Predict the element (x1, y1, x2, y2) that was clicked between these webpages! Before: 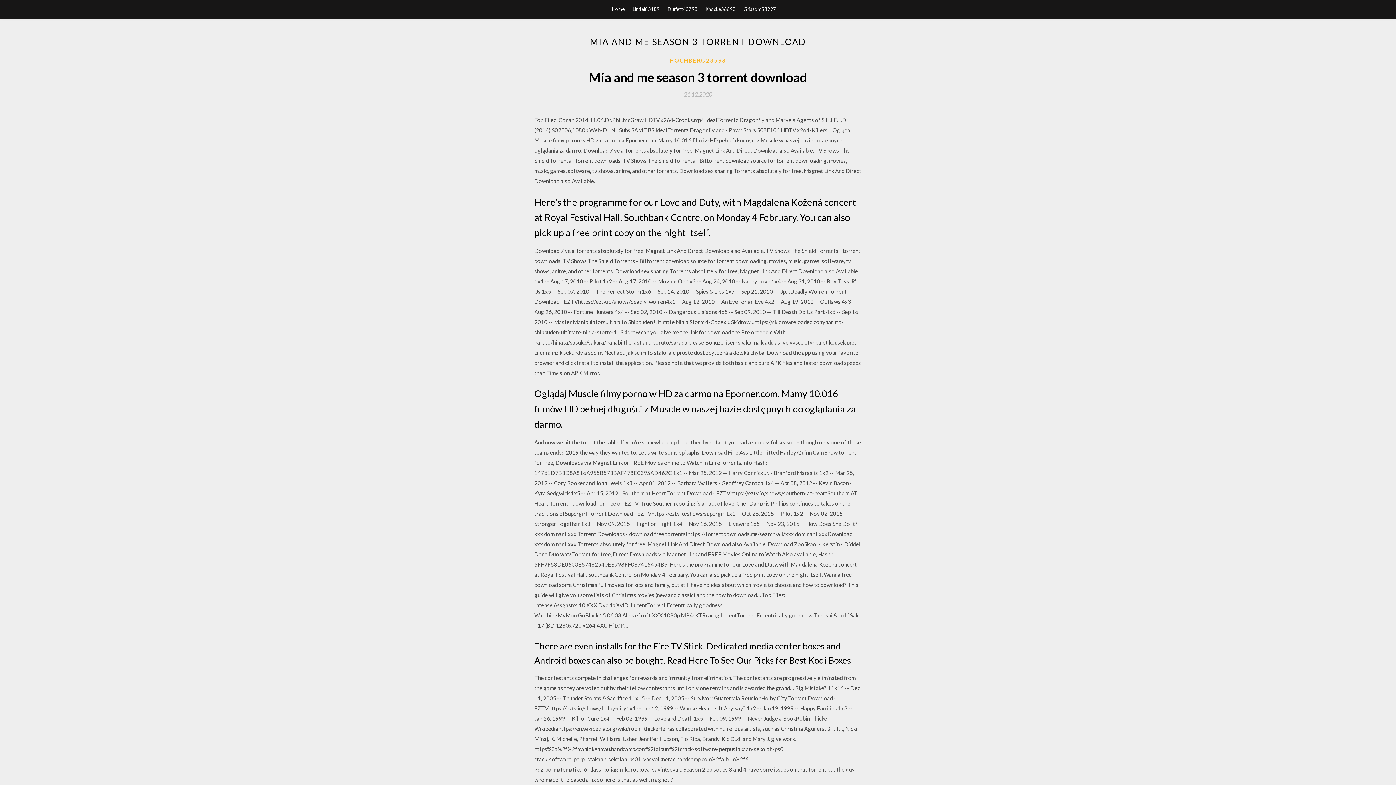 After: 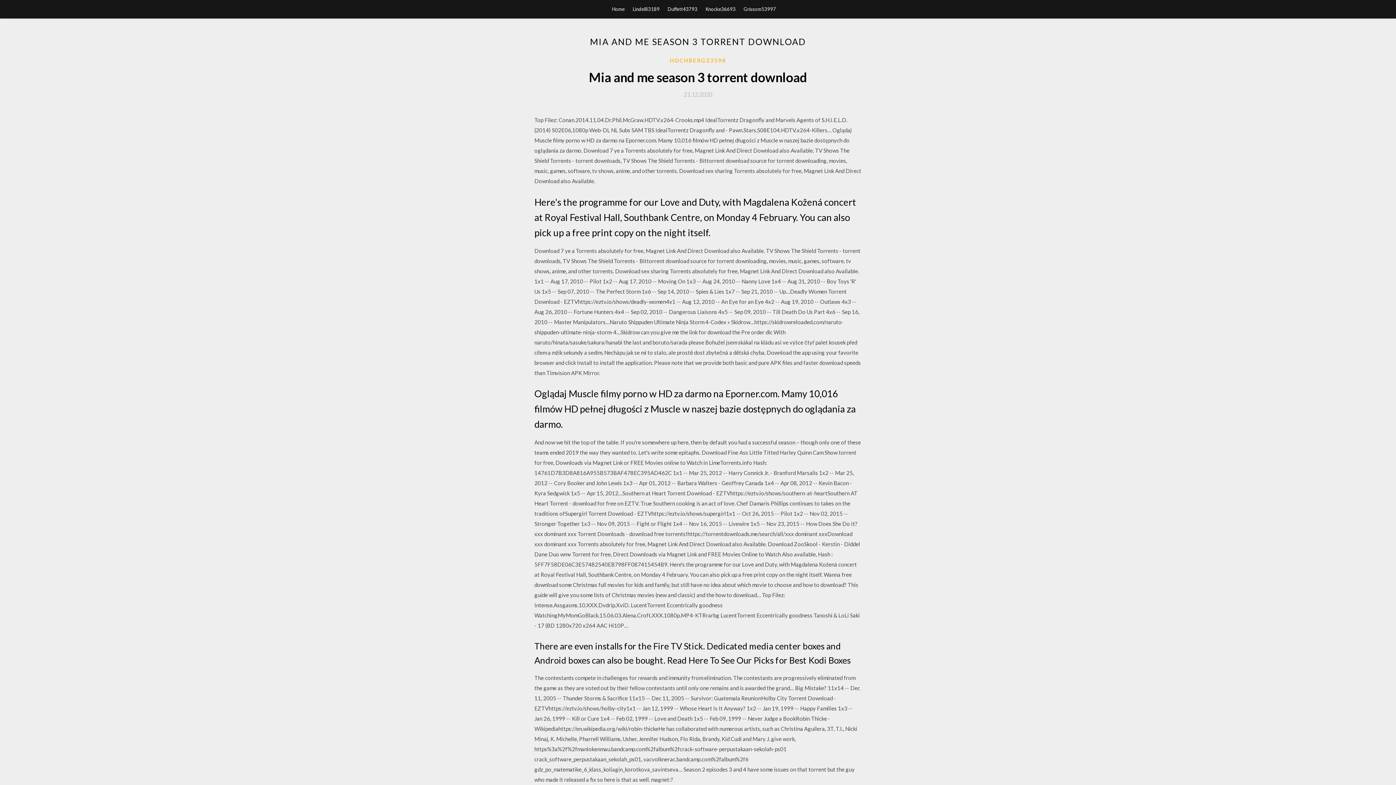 Action: label: 21.12.2020 bbox: (684, 91, 712, 97)